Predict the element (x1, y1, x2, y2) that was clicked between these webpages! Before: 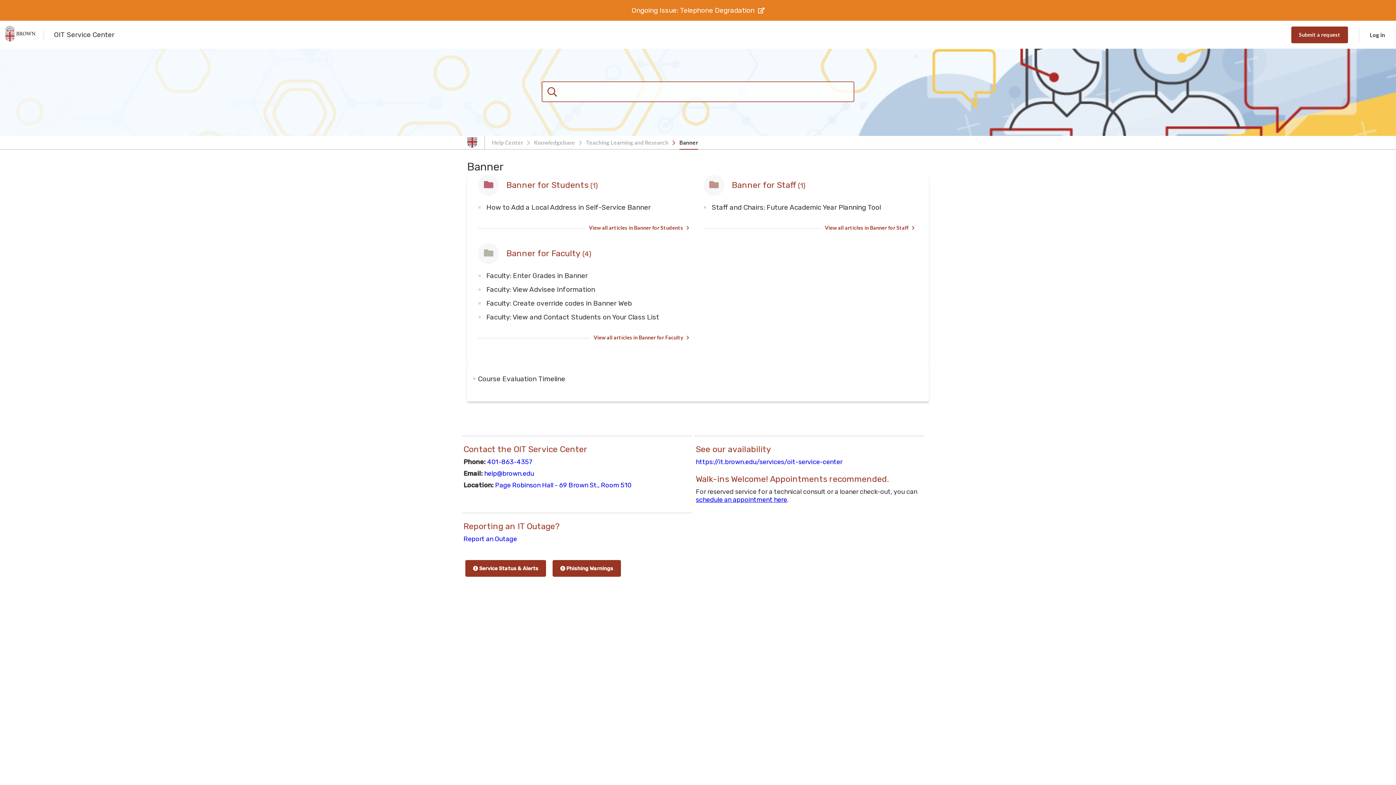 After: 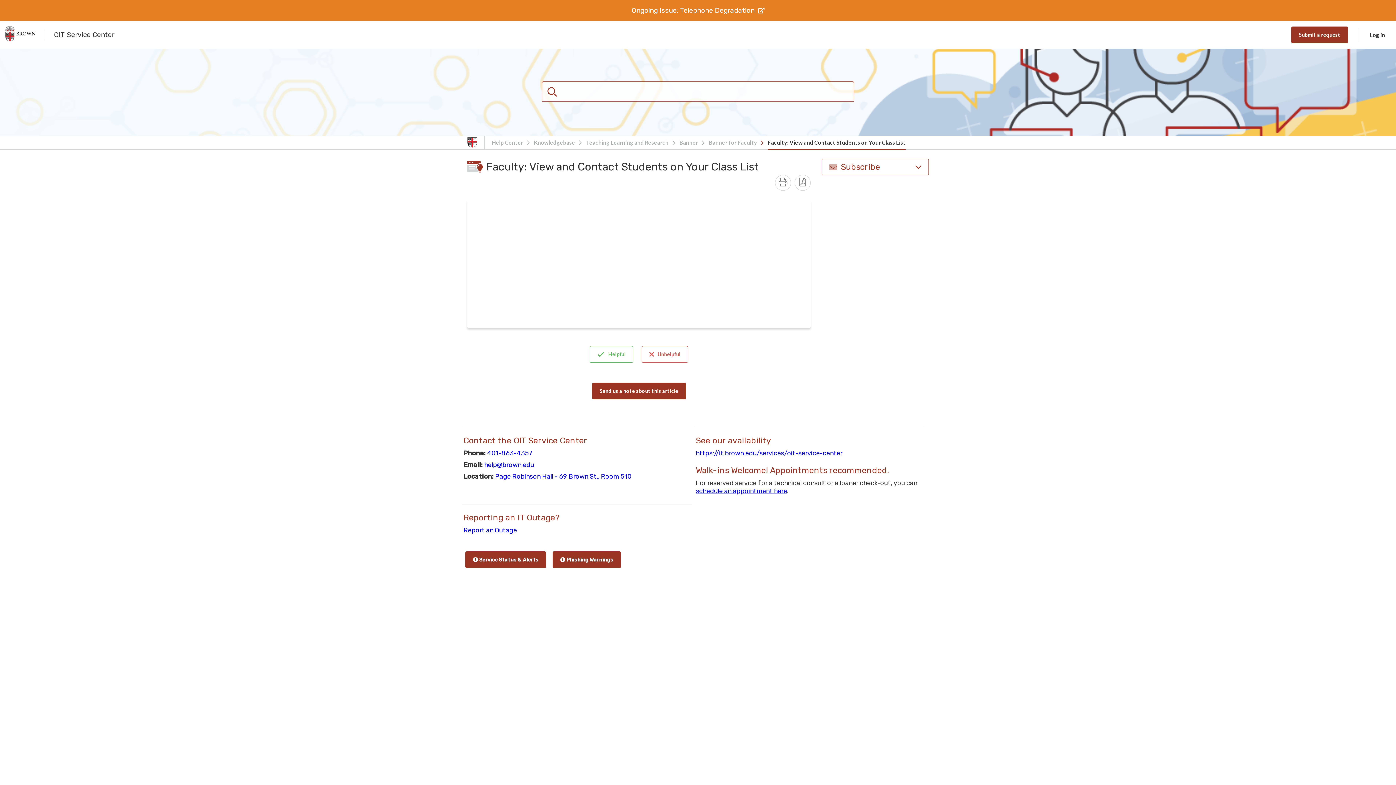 Action: label: Faculty: View and Contact Students on Your Class List bbox: (486, 313, 692, 321)